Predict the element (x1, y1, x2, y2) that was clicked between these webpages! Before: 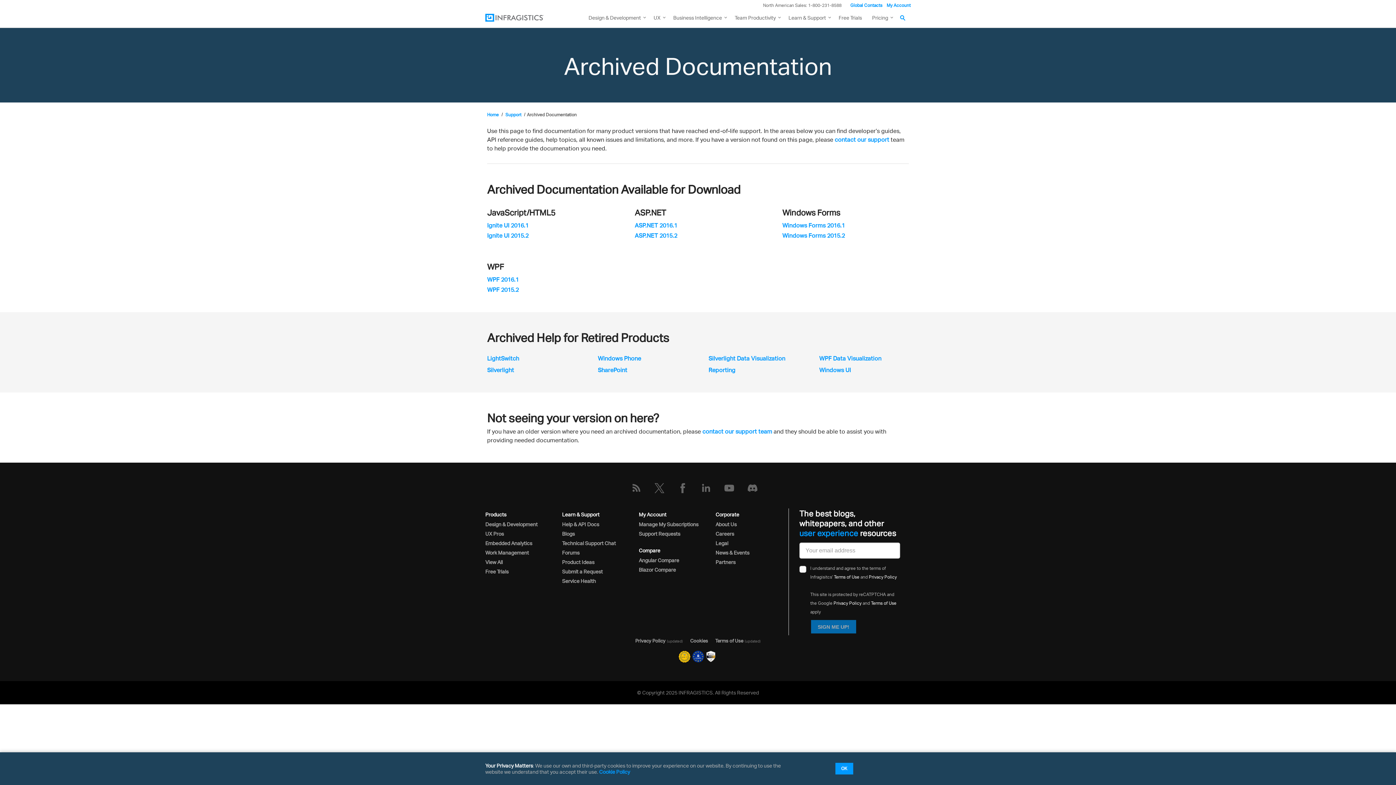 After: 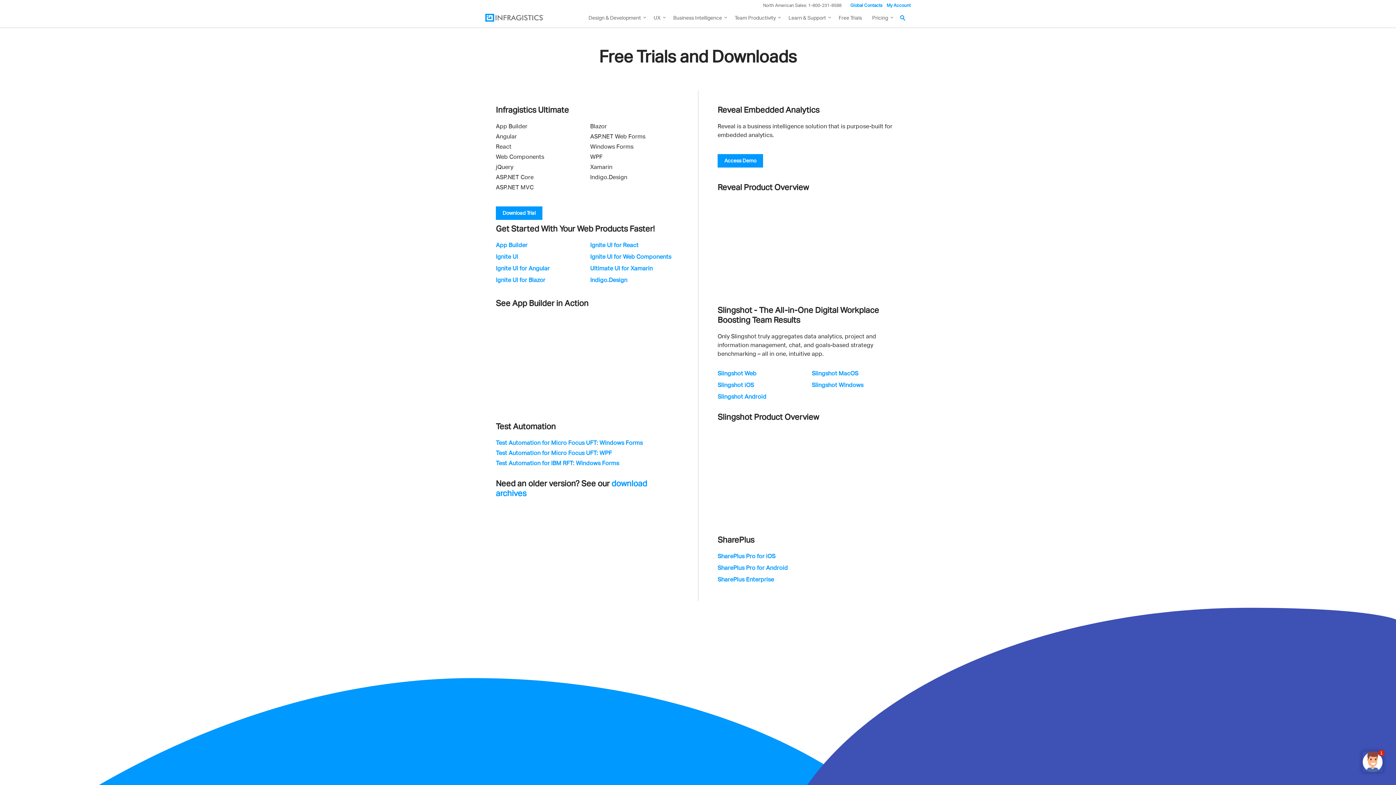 Action: label: Free Trials bbox: (485, 565, 547, 575)